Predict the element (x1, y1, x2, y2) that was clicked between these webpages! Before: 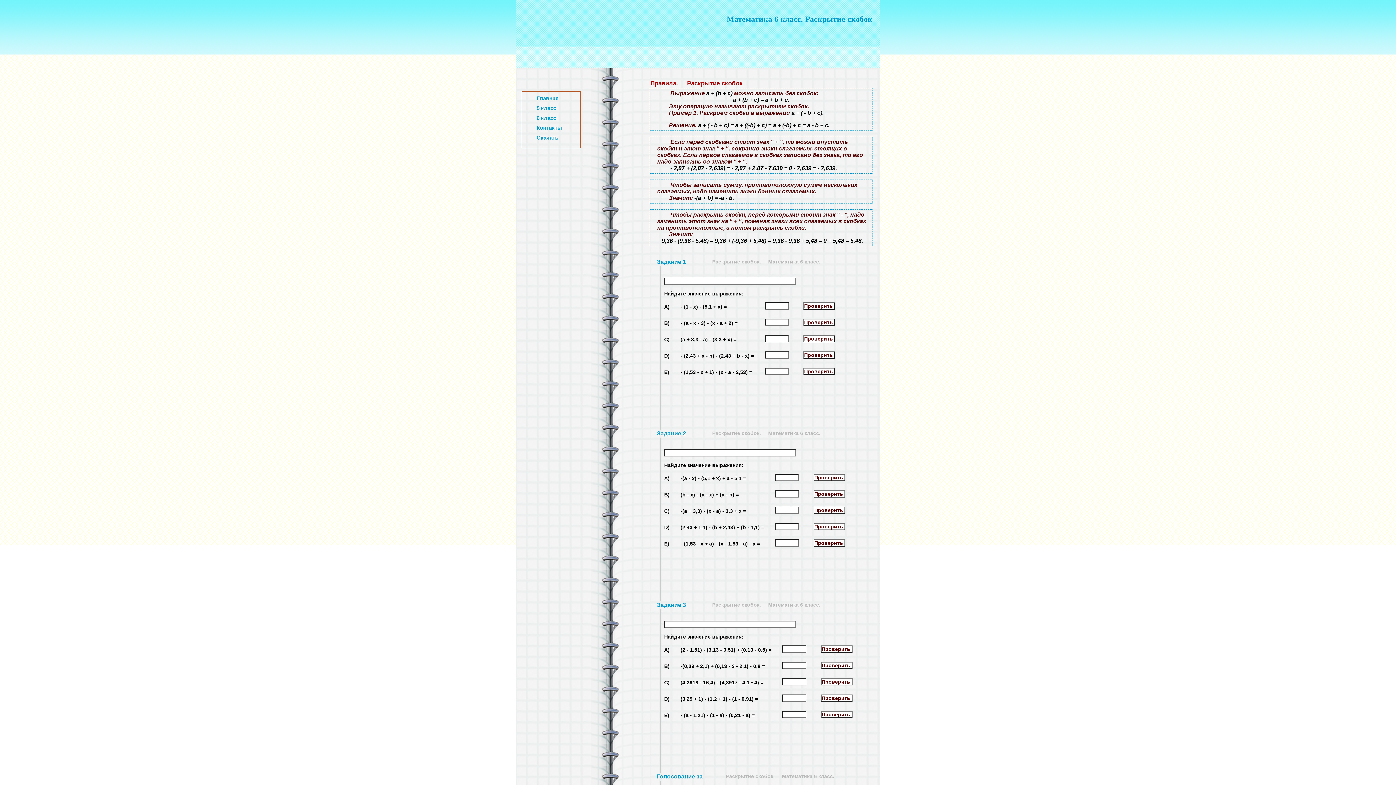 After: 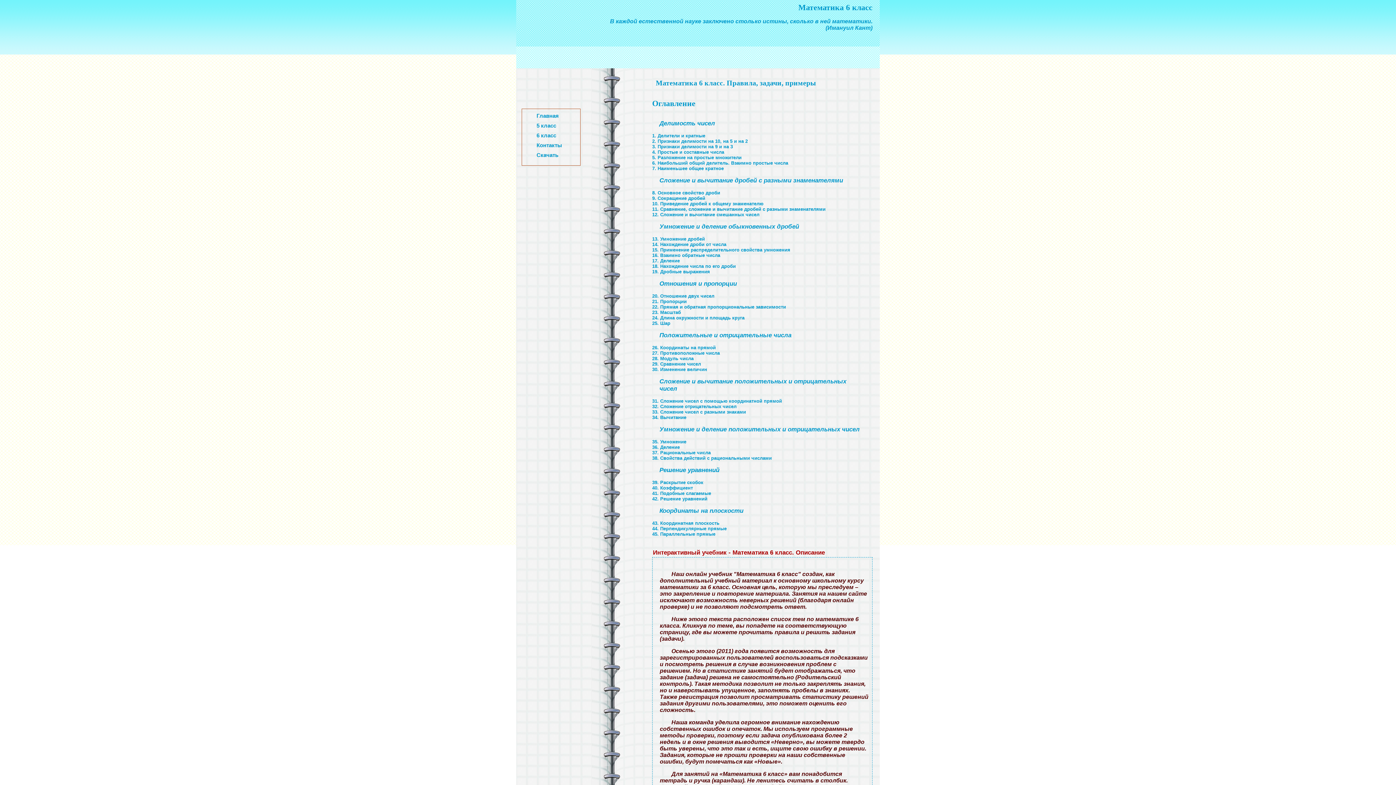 Action: bbox: (536, 114, 576, 121) label: 6 класс